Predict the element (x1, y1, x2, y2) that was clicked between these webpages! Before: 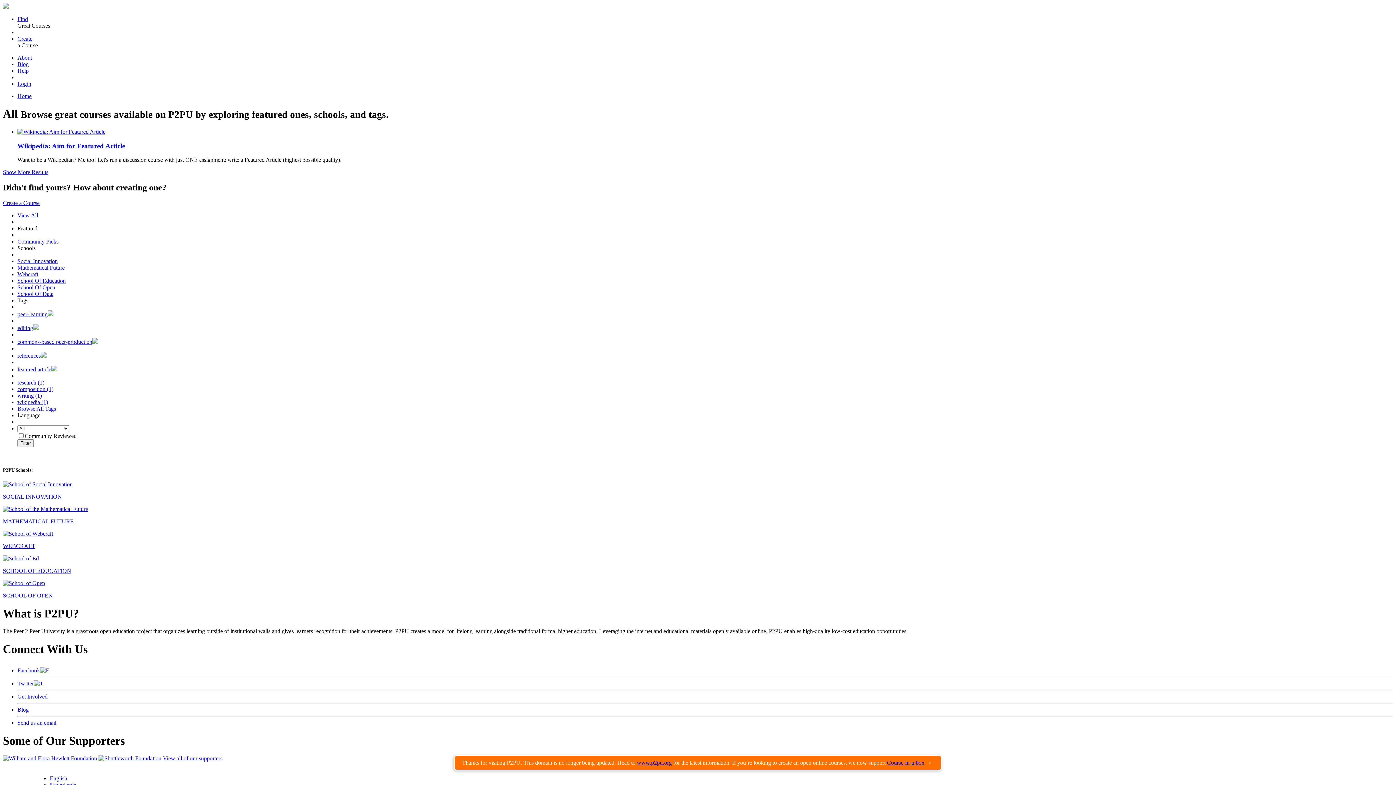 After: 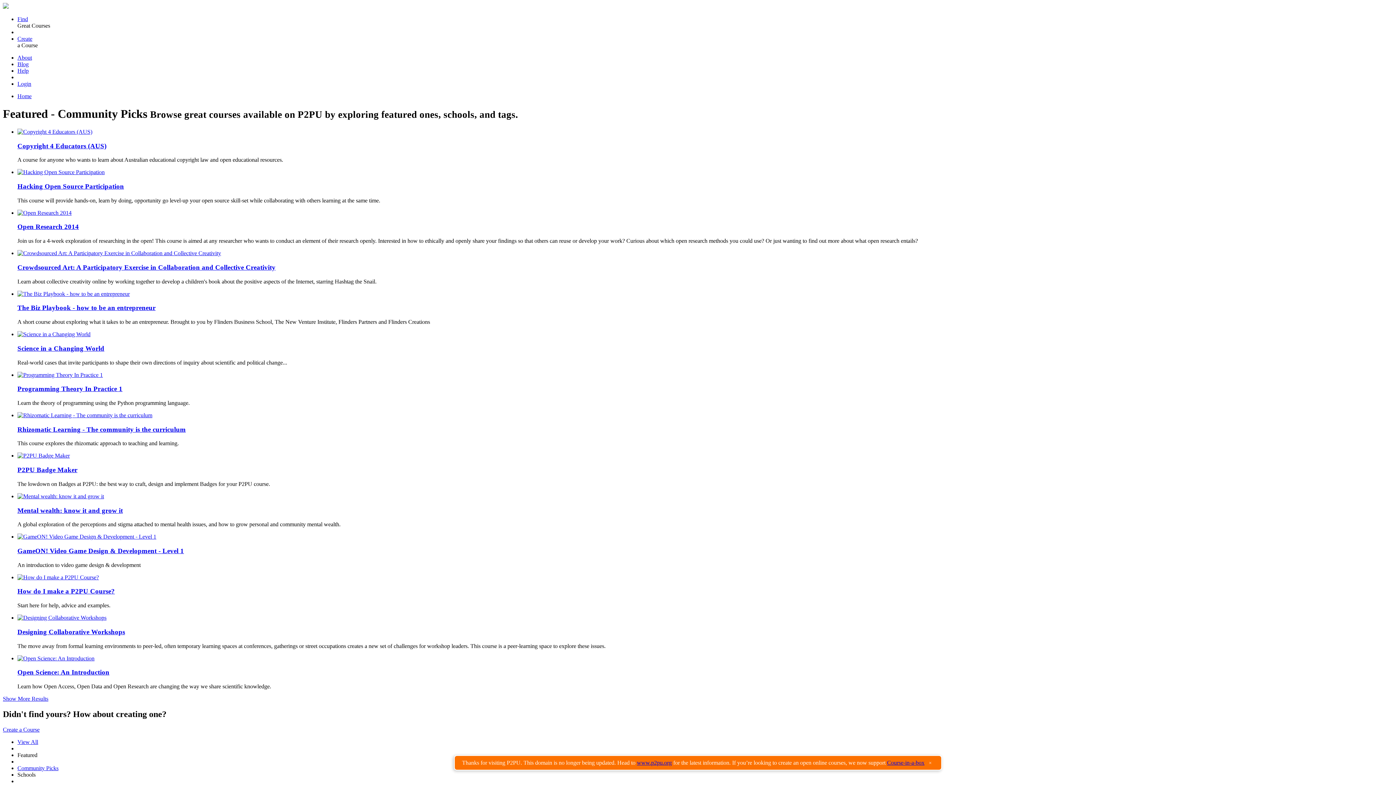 Action: label: Find bbox: (17, 16, 28, 22)